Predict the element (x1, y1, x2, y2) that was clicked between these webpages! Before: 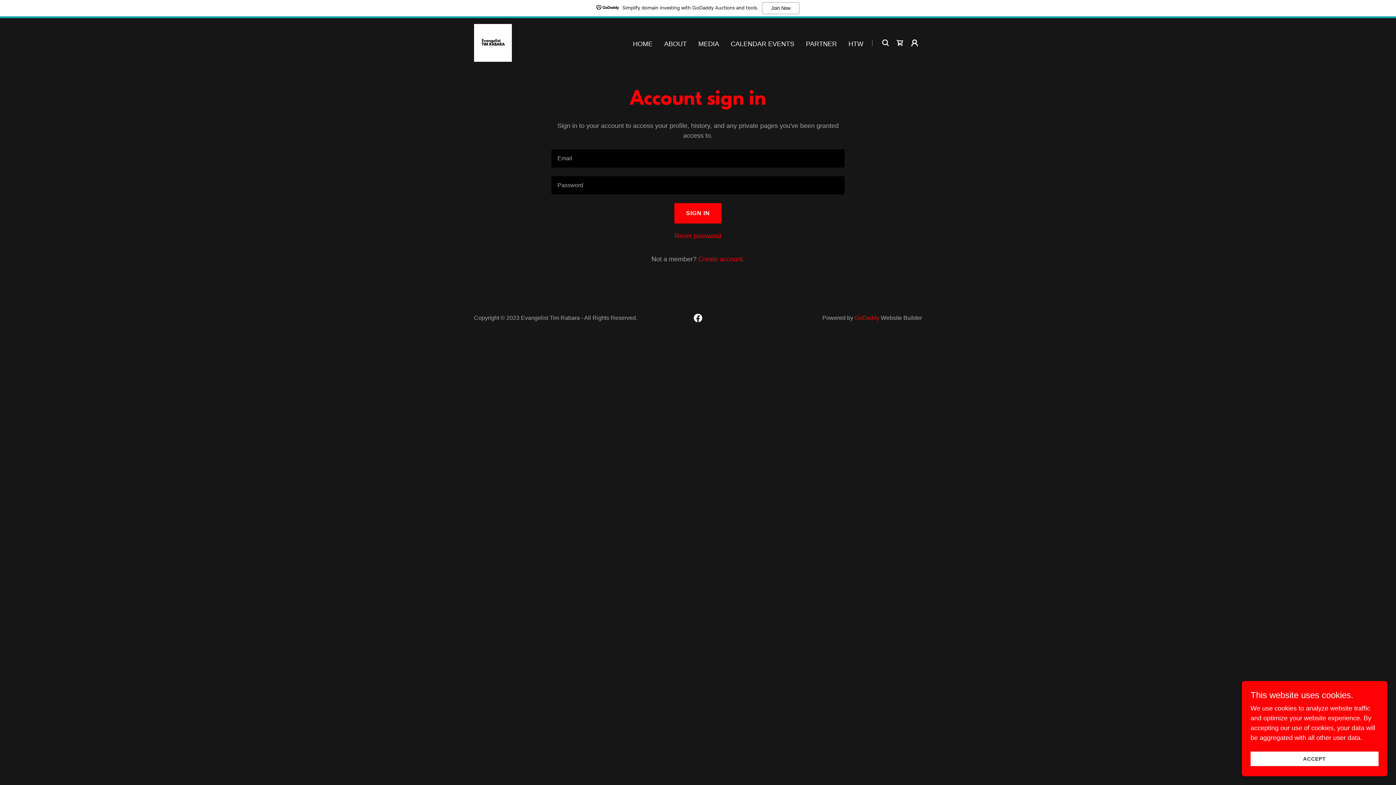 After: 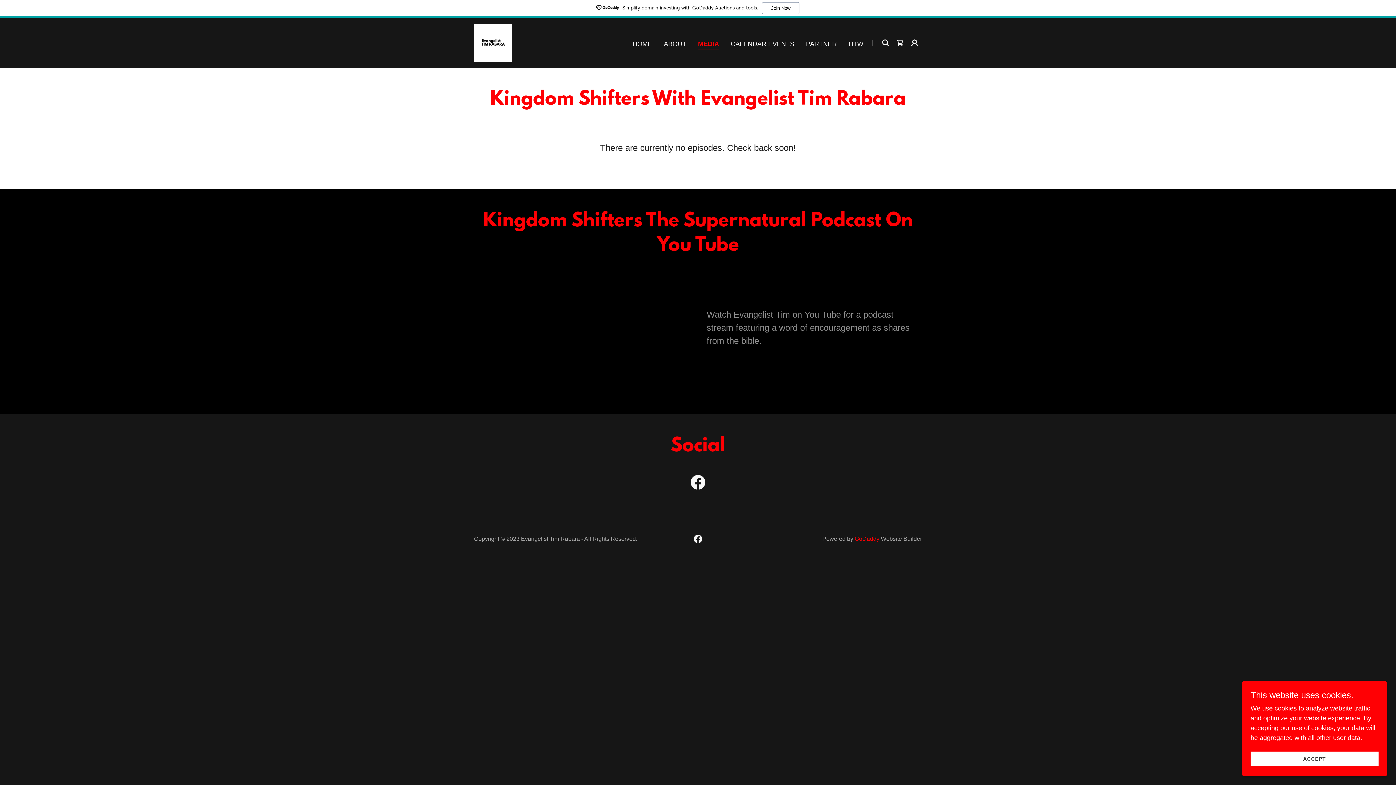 Action: label: MEDIA bbox: (696, 37, 721, 50)